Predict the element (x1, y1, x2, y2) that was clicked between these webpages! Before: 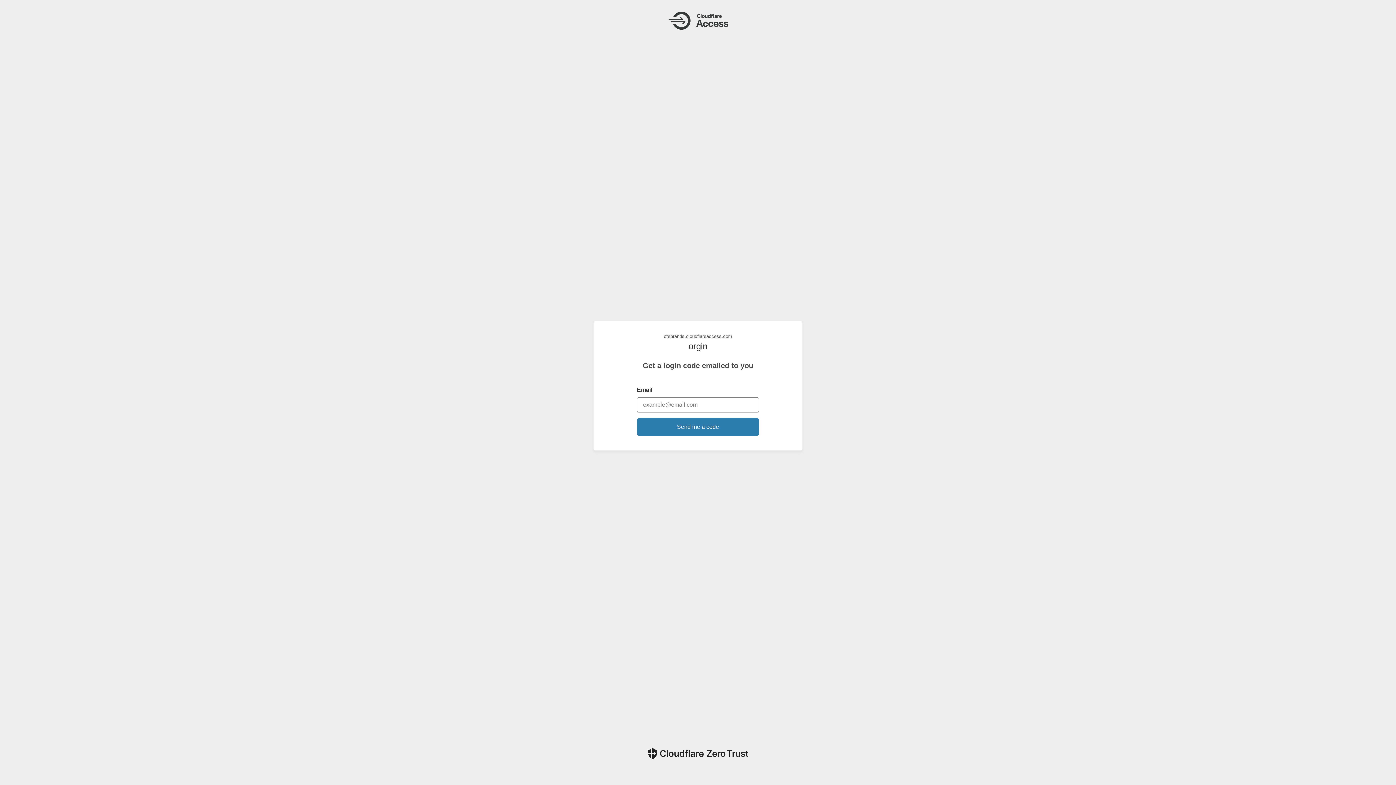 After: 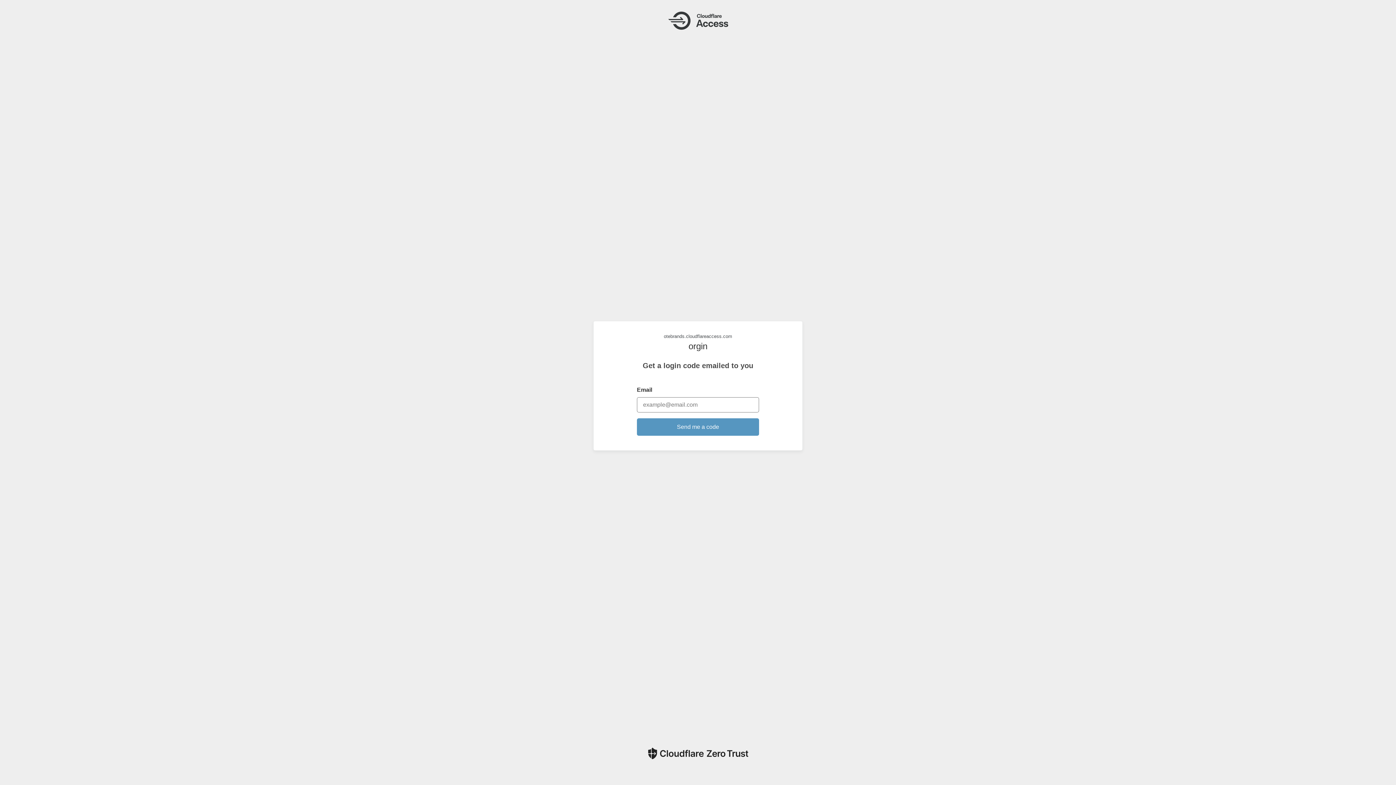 Action: label: Send me a code bbox: (637, 418, 759, 435)